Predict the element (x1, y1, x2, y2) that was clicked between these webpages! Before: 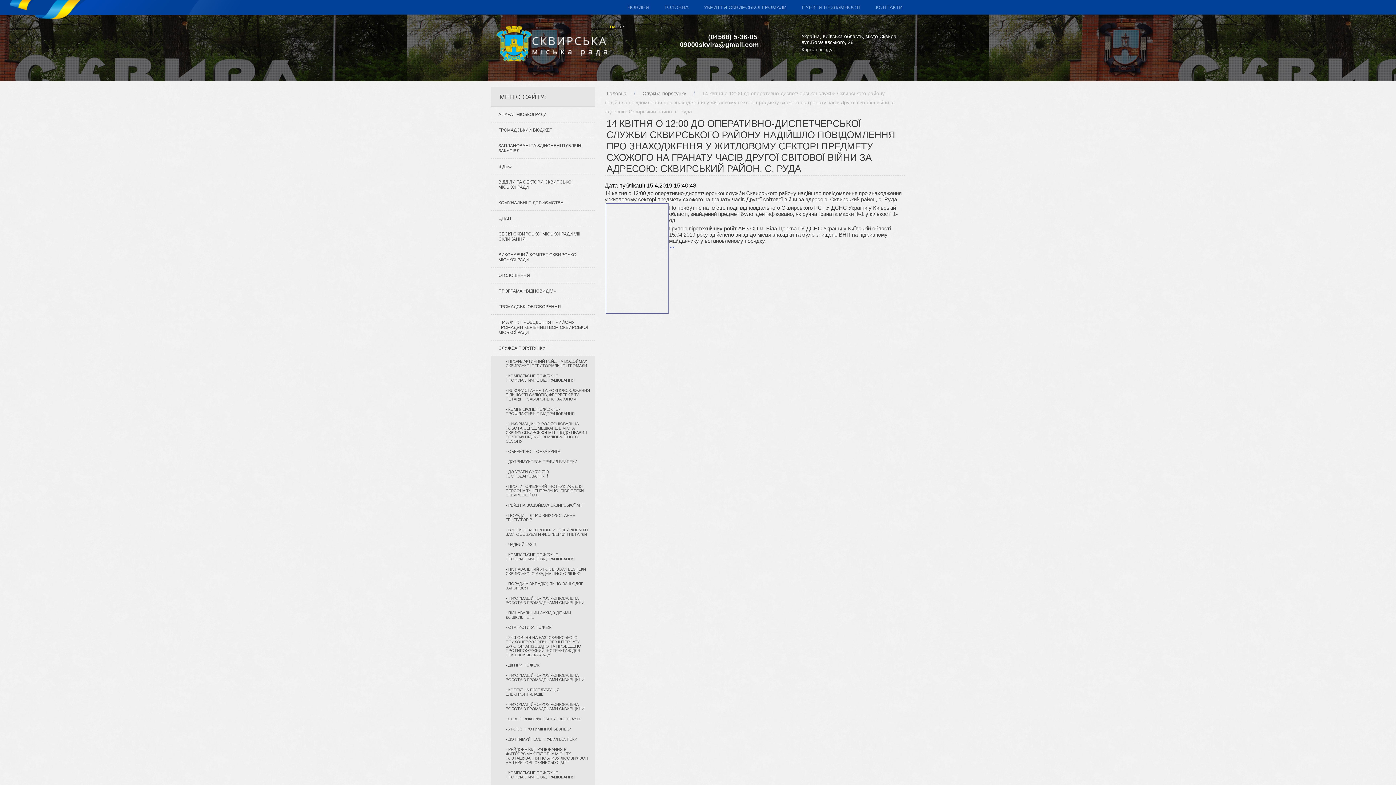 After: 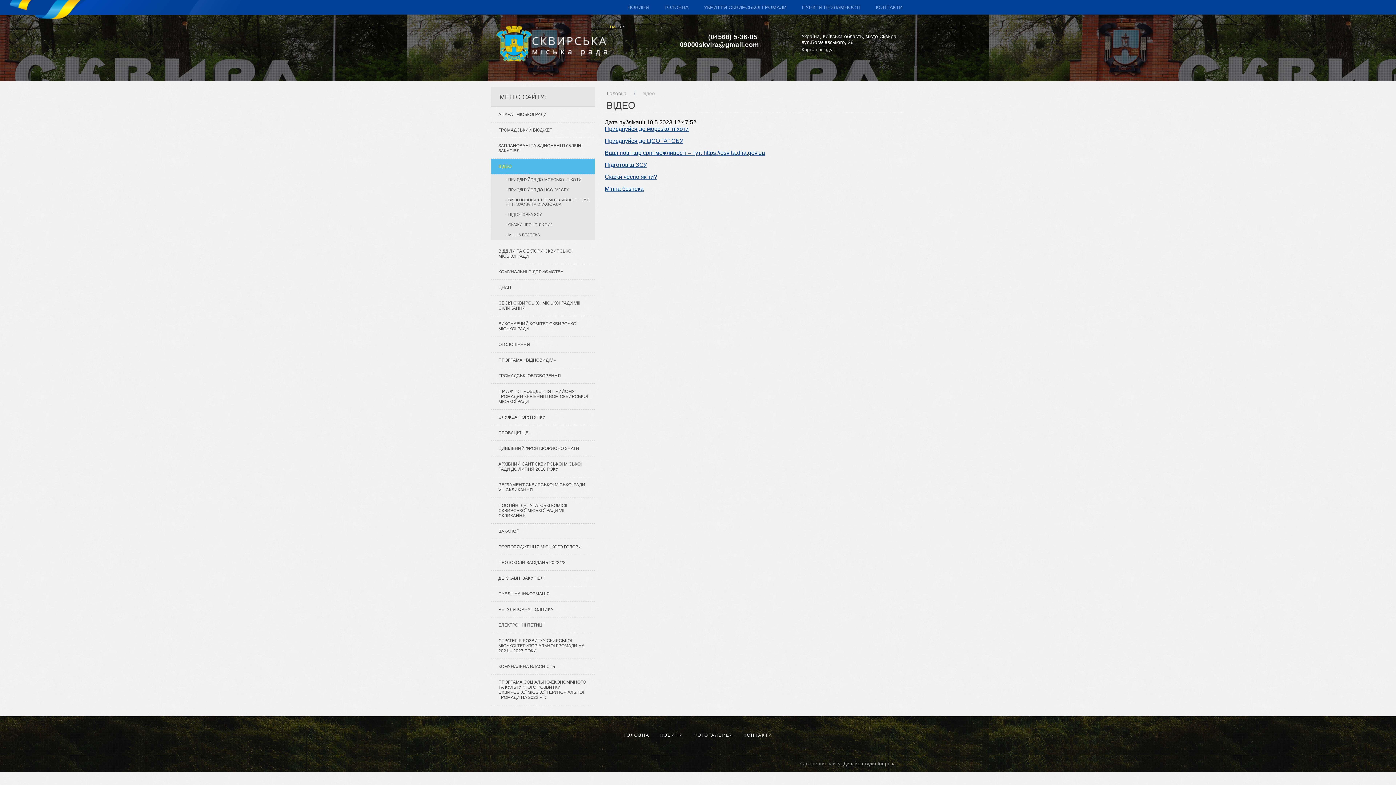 Action: bbox: (491, 158, 594, 174) label: ВІДЕО